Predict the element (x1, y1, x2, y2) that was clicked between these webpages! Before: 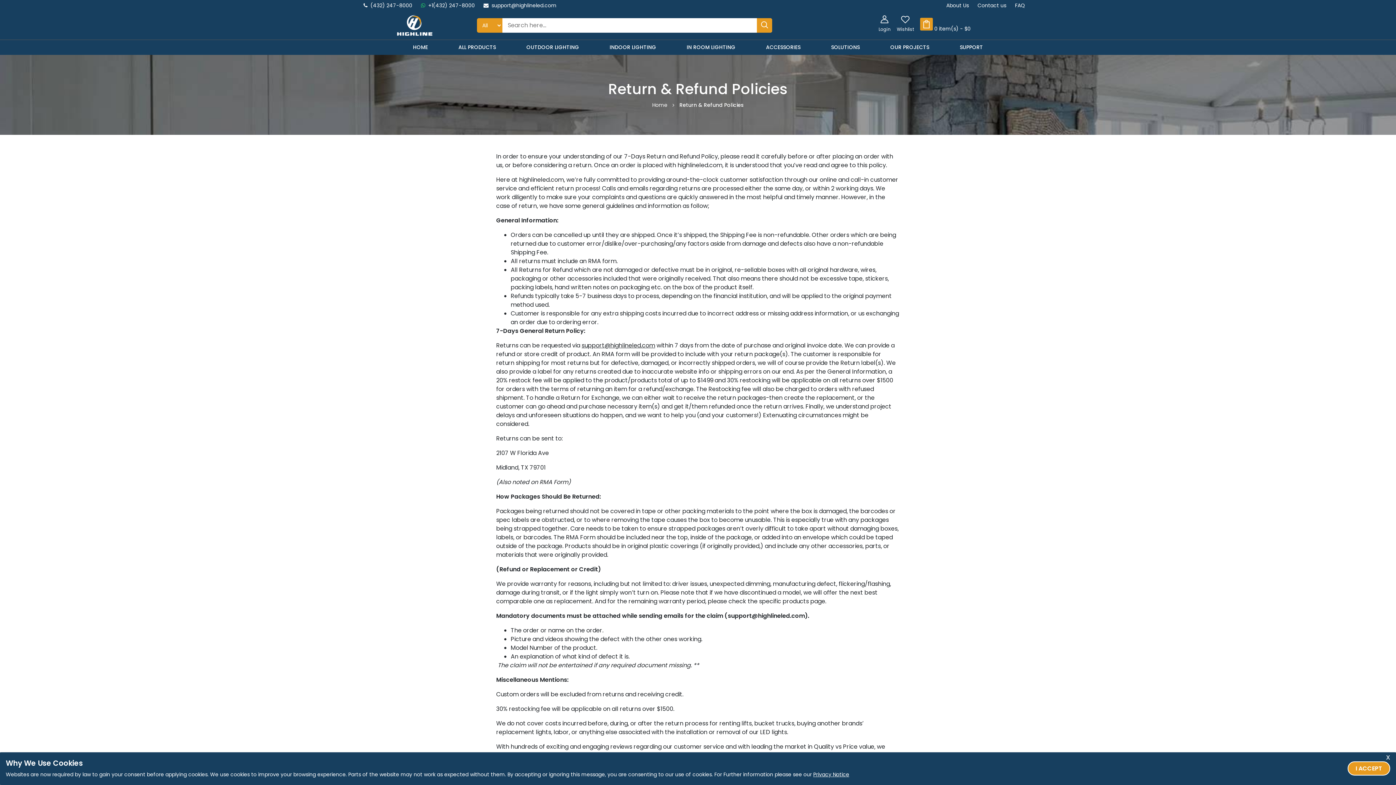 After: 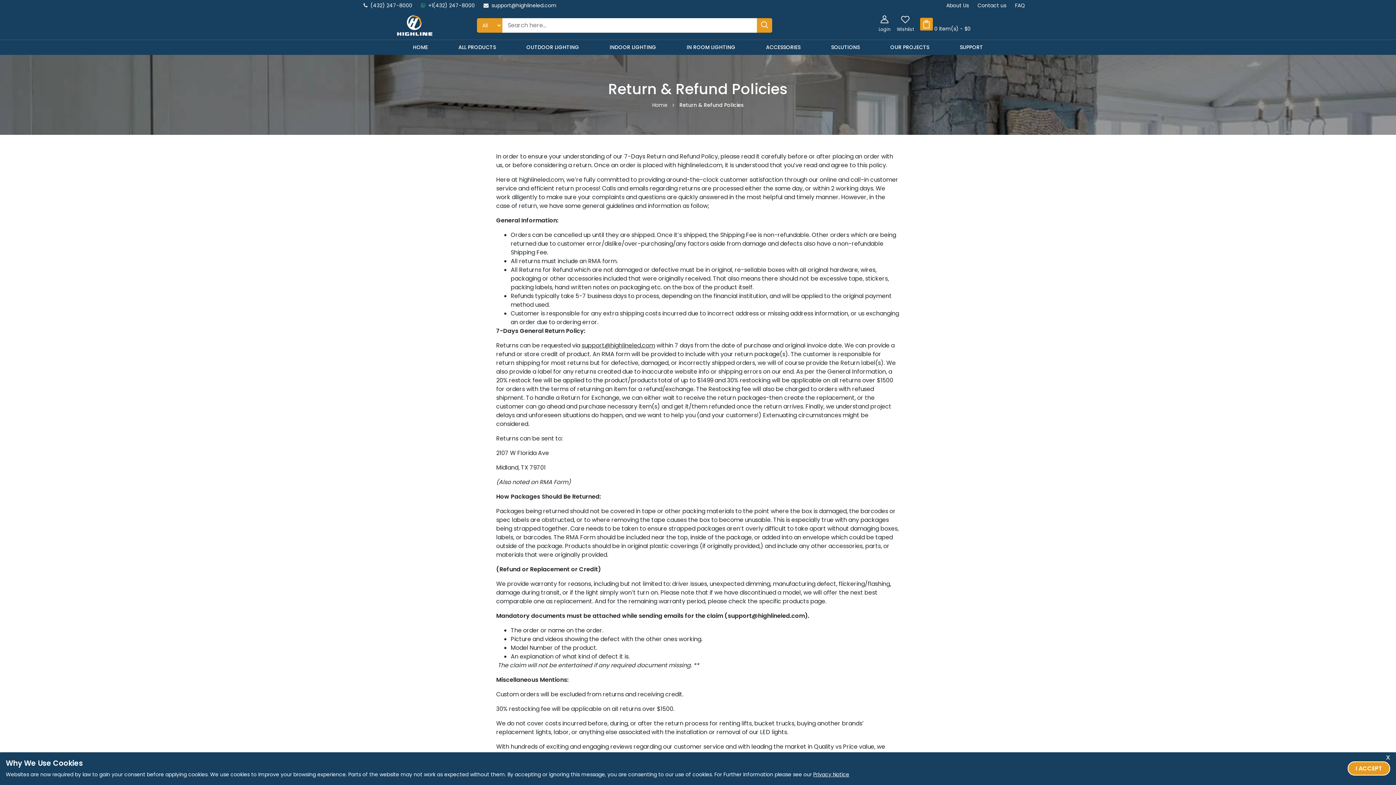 Action: bbox: (757, 18, 772, 32)